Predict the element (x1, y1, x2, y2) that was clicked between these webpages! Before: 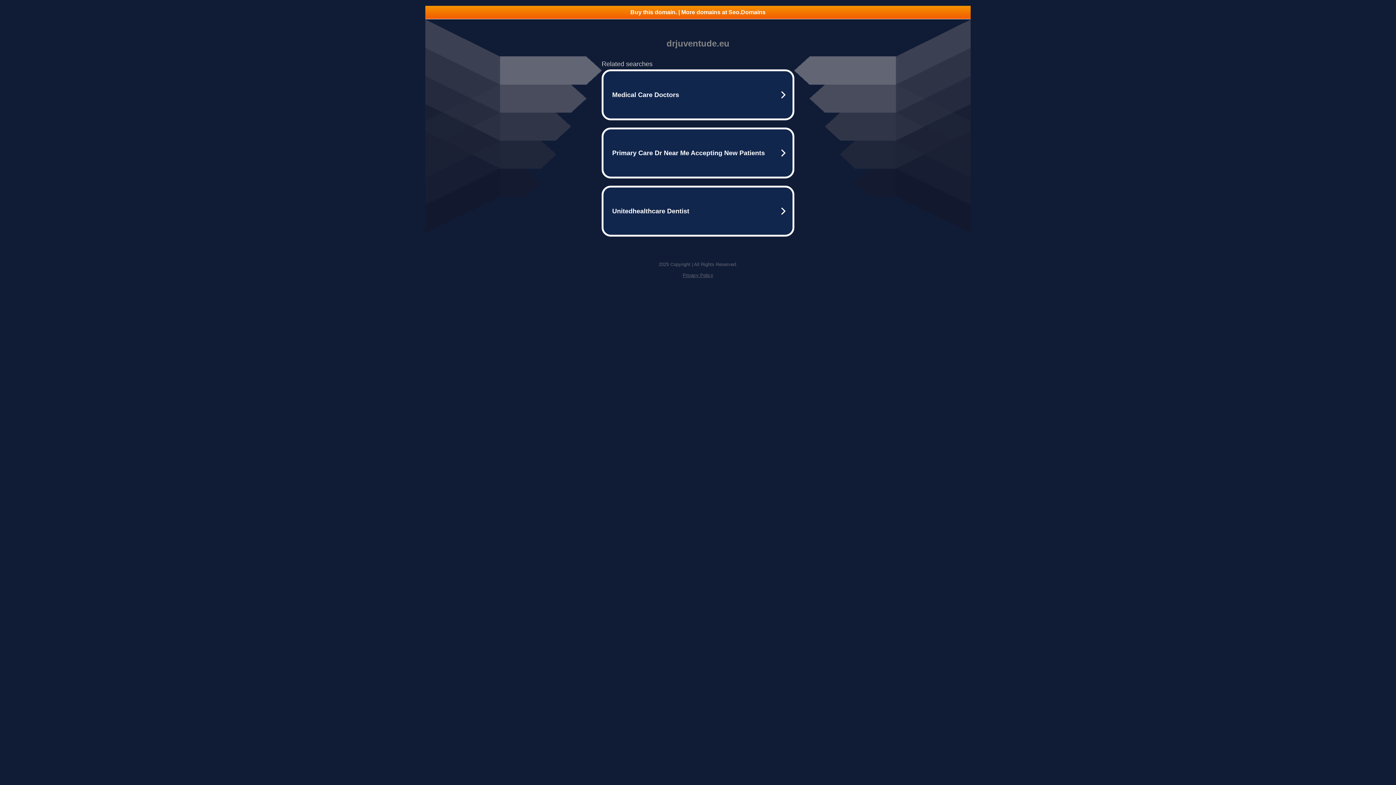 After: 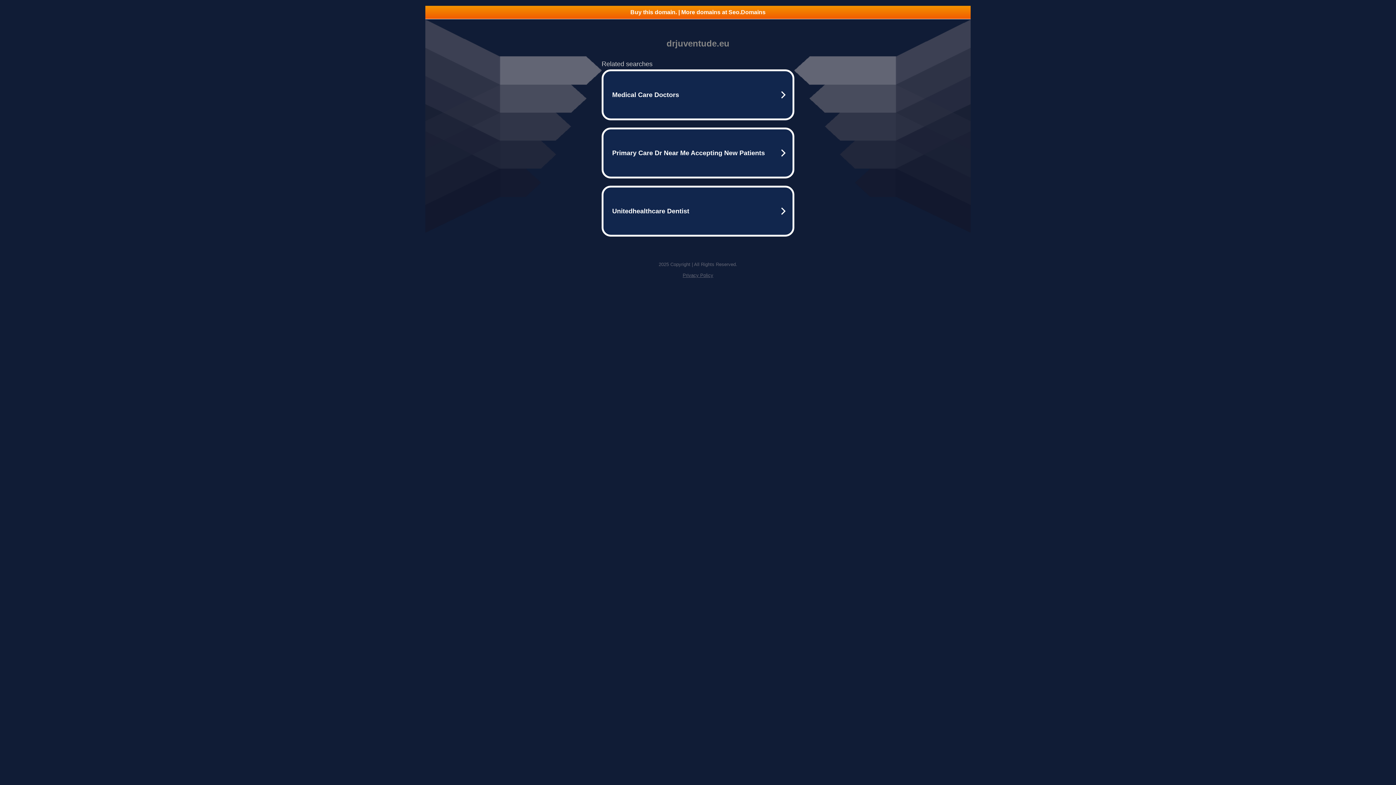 Action: label: Privacy Policy bbox: (682, 272, 713, 278)